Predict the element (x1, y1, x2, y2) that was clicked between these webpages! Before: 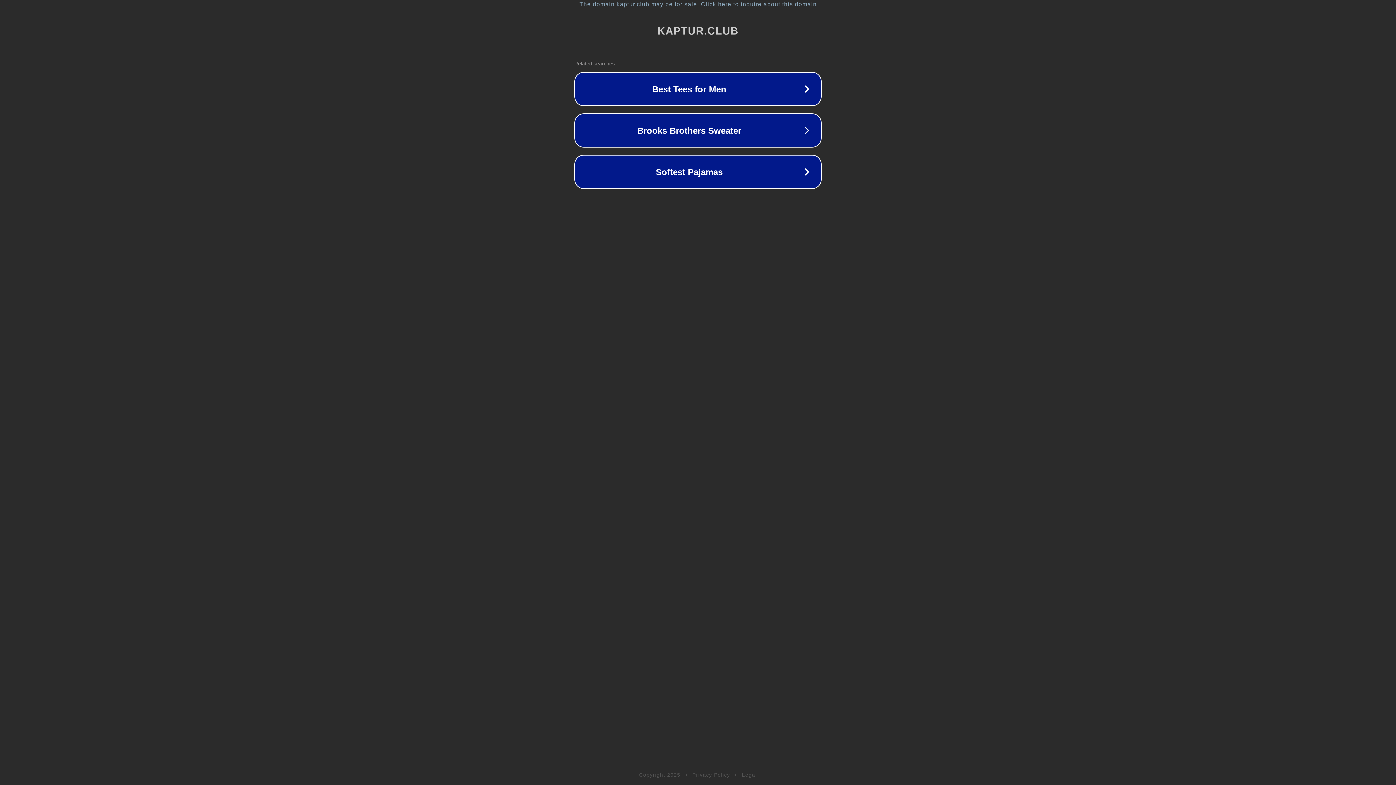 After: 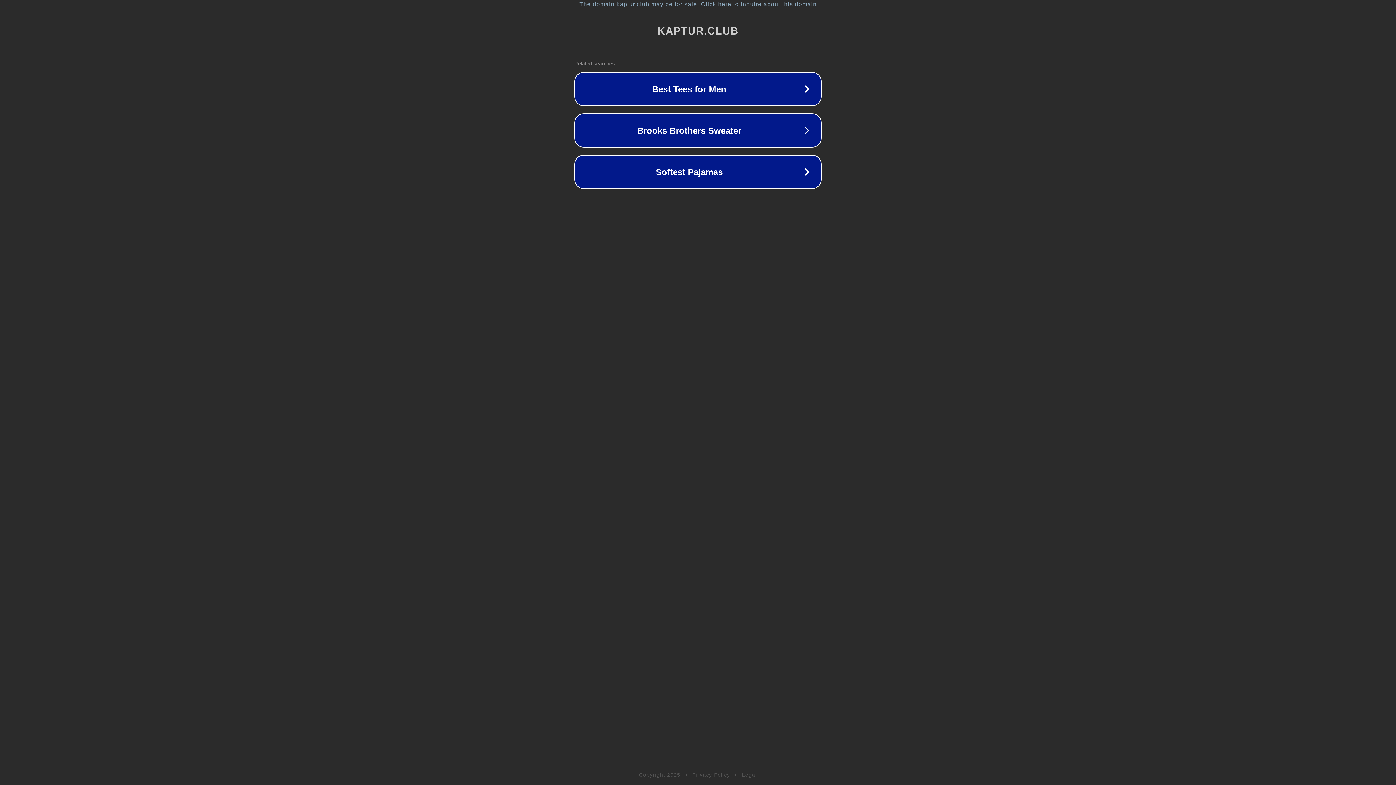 Action: bbox: (692, 772, 730, 778) label: Privacy Policy